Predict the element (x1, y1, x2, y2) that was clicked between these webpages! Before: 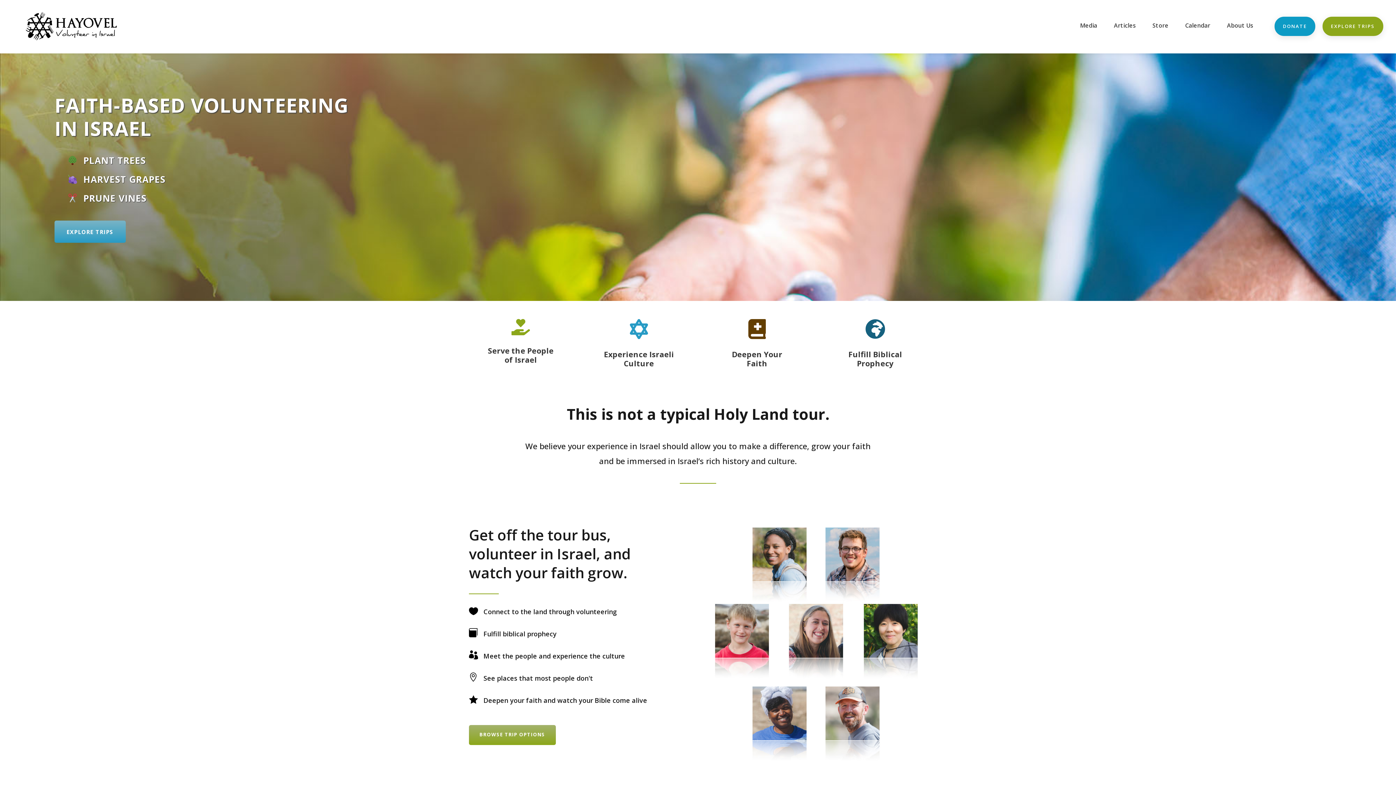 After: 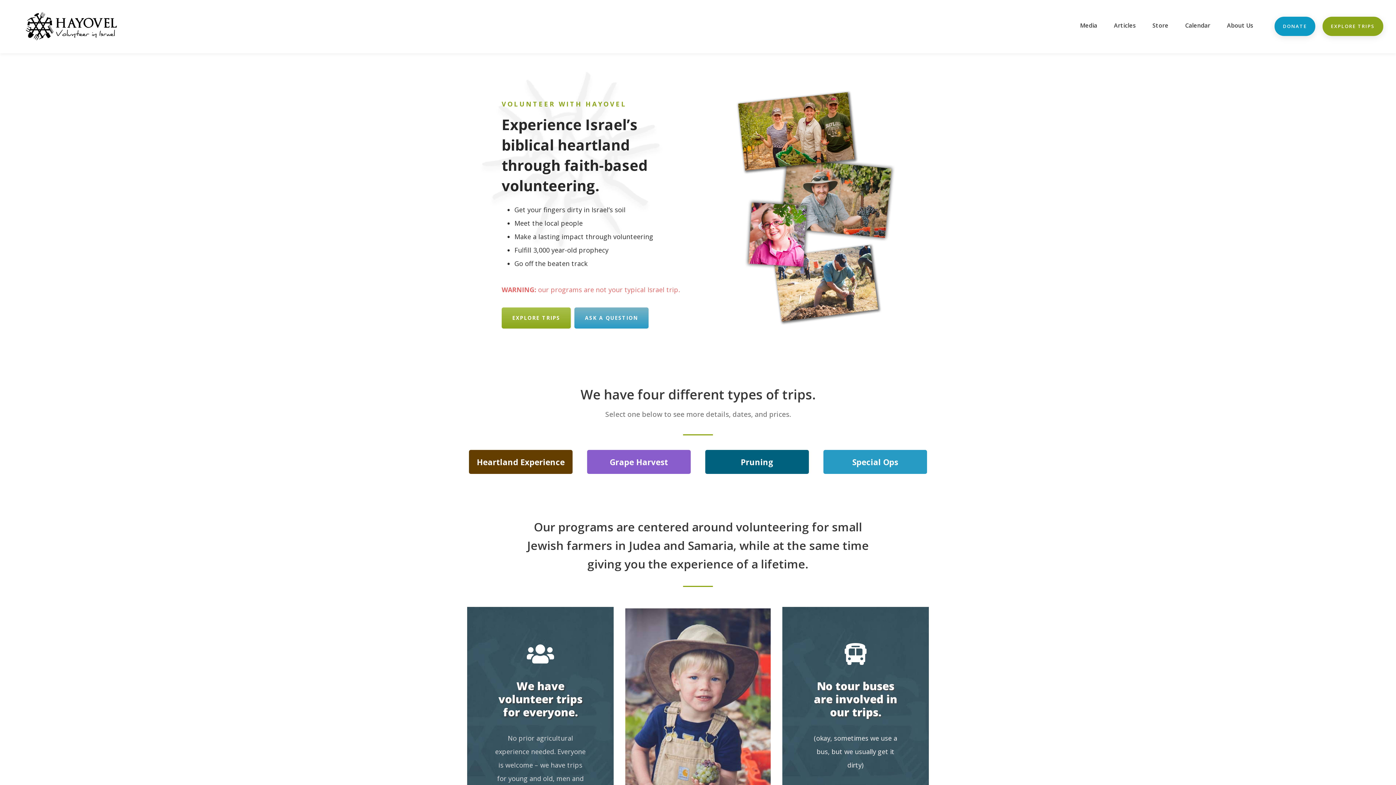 Action: bbox: (1322, 16, 1383, 36) label: EXPLORE TRIPS